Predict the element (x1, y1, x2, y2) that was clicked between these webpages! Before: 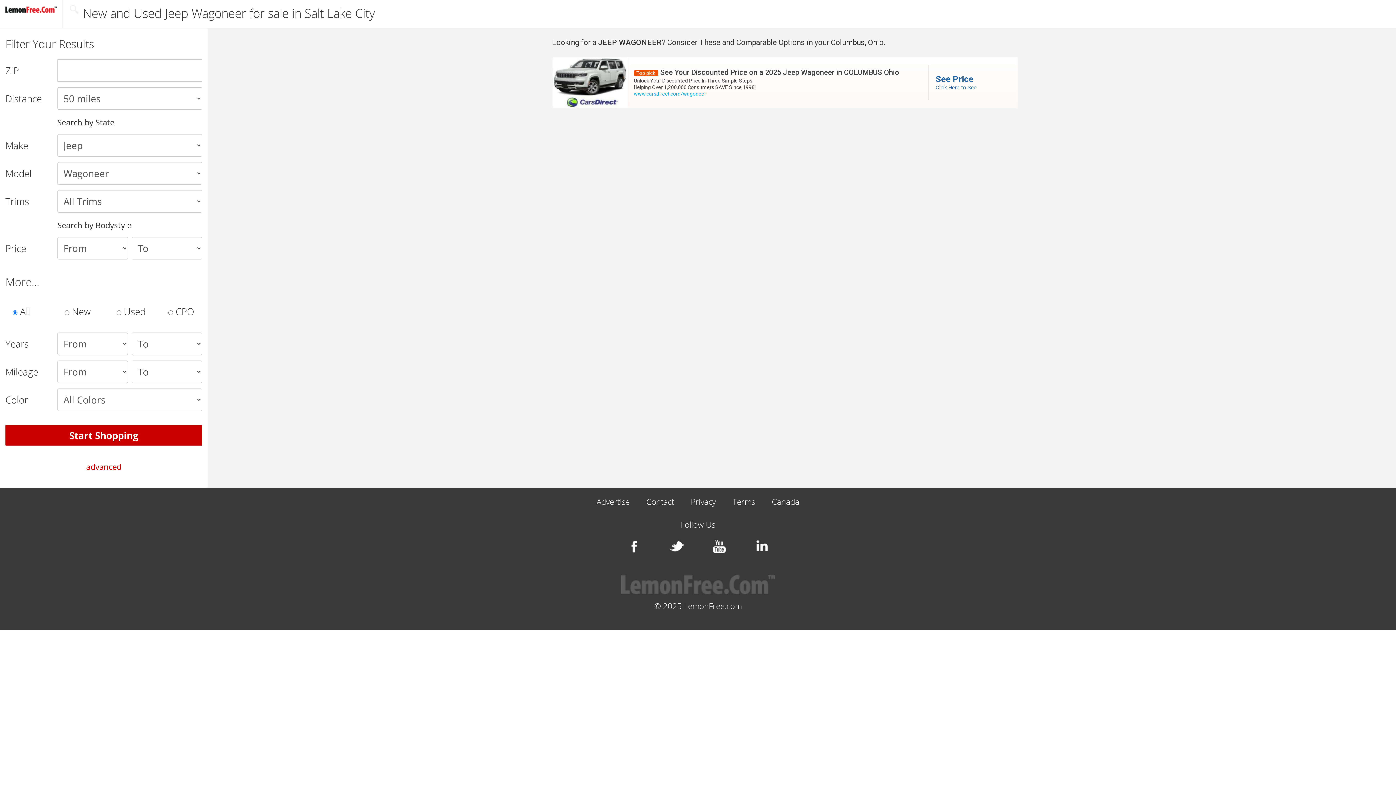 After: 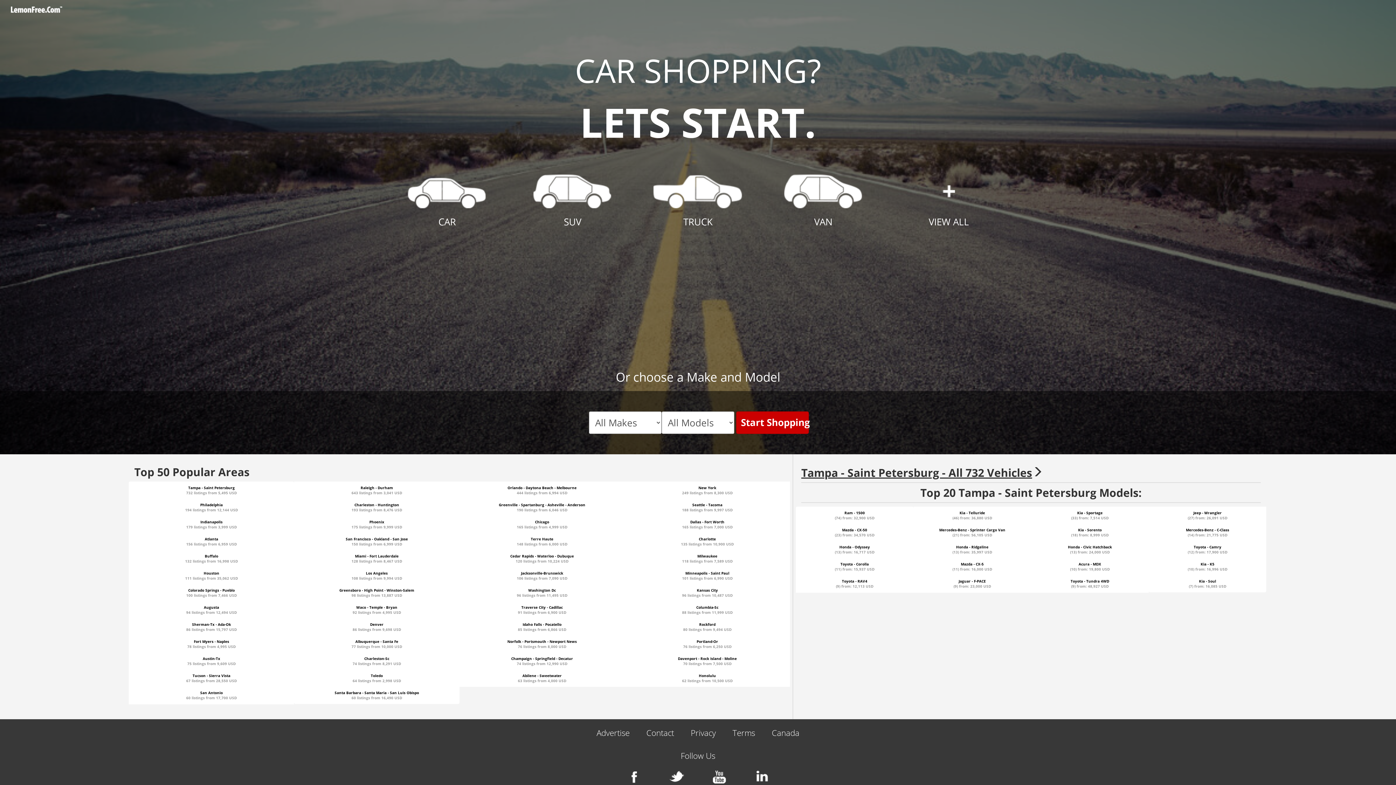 Action: bbox: (0, 0, 62, 20)